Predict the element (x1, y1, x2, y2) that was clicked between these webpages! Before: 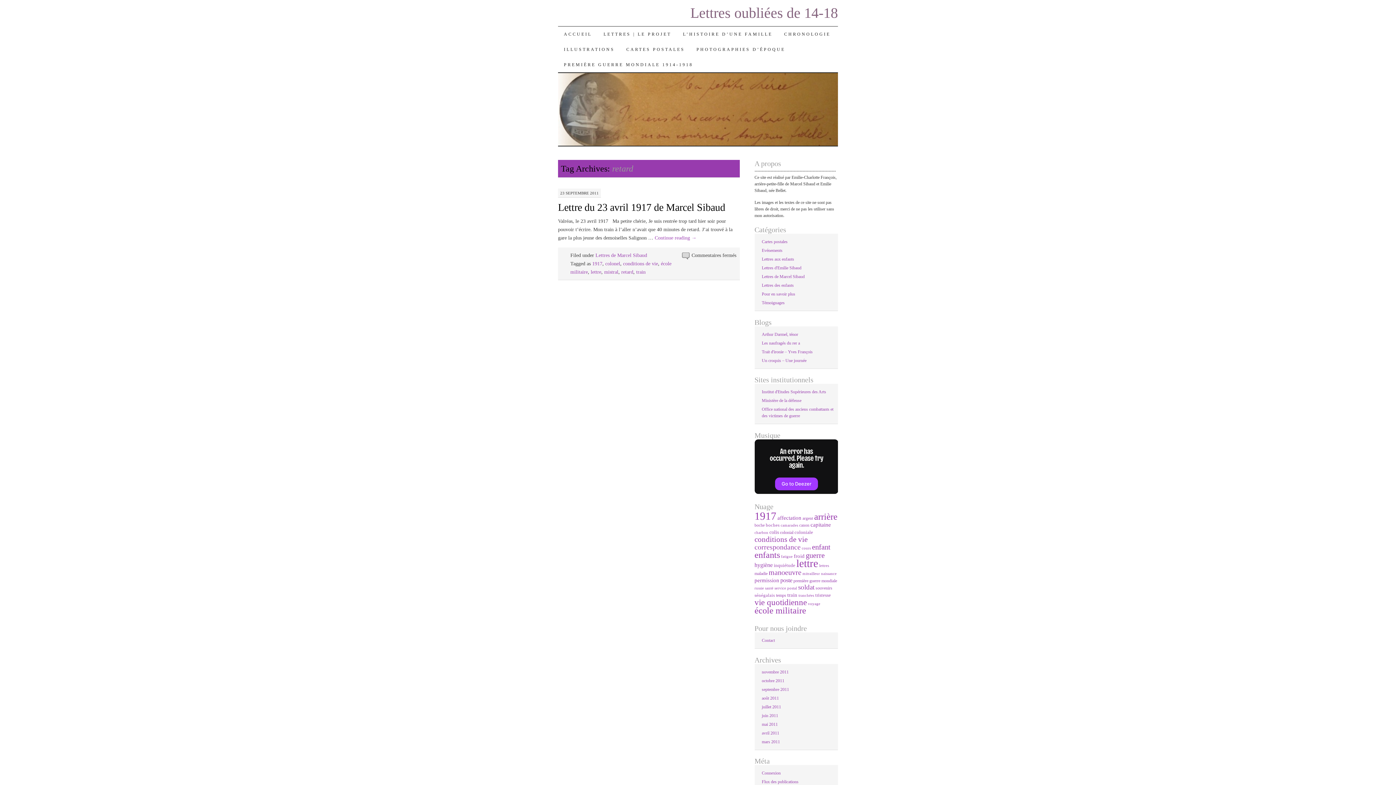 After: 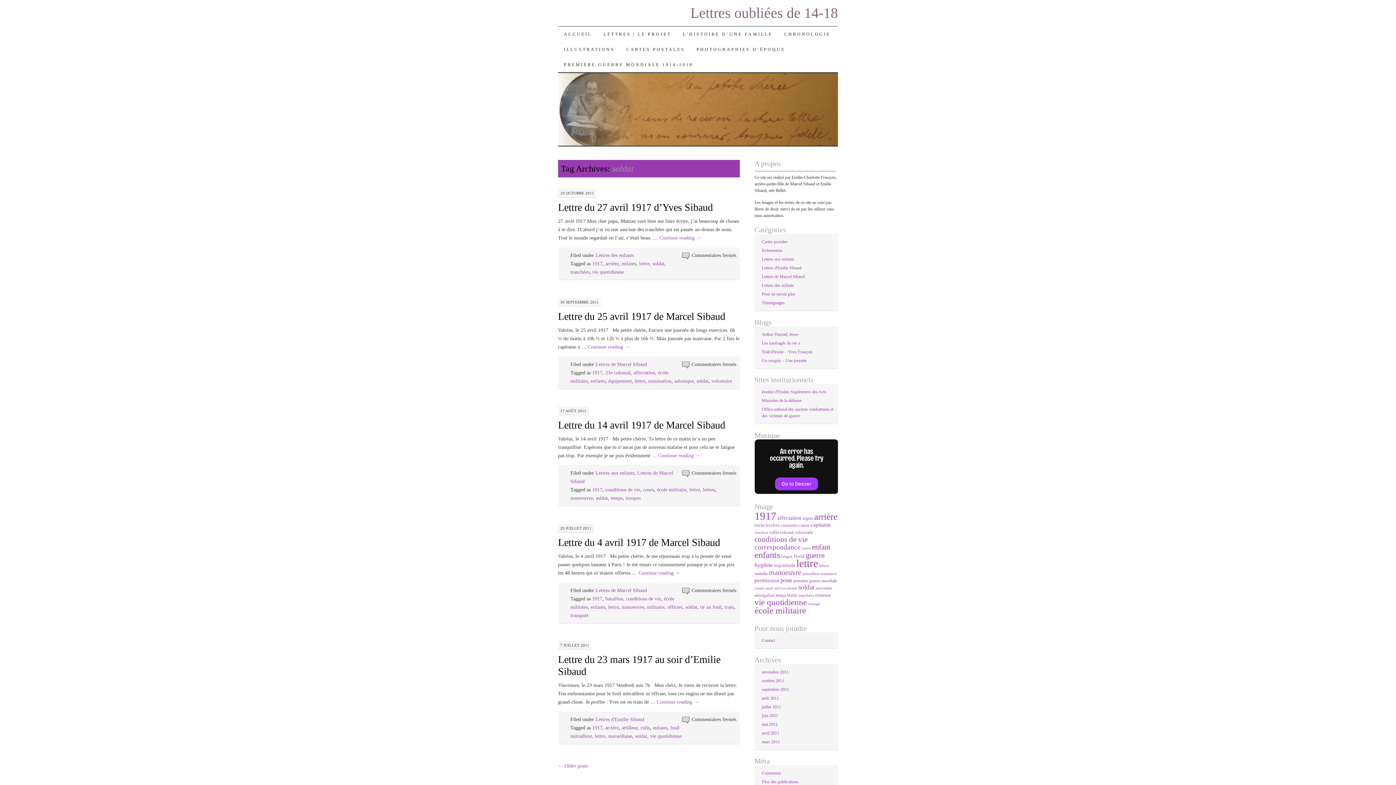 Action: bbox: (798, 583, 814, 591) label: soldat (30 éléments)